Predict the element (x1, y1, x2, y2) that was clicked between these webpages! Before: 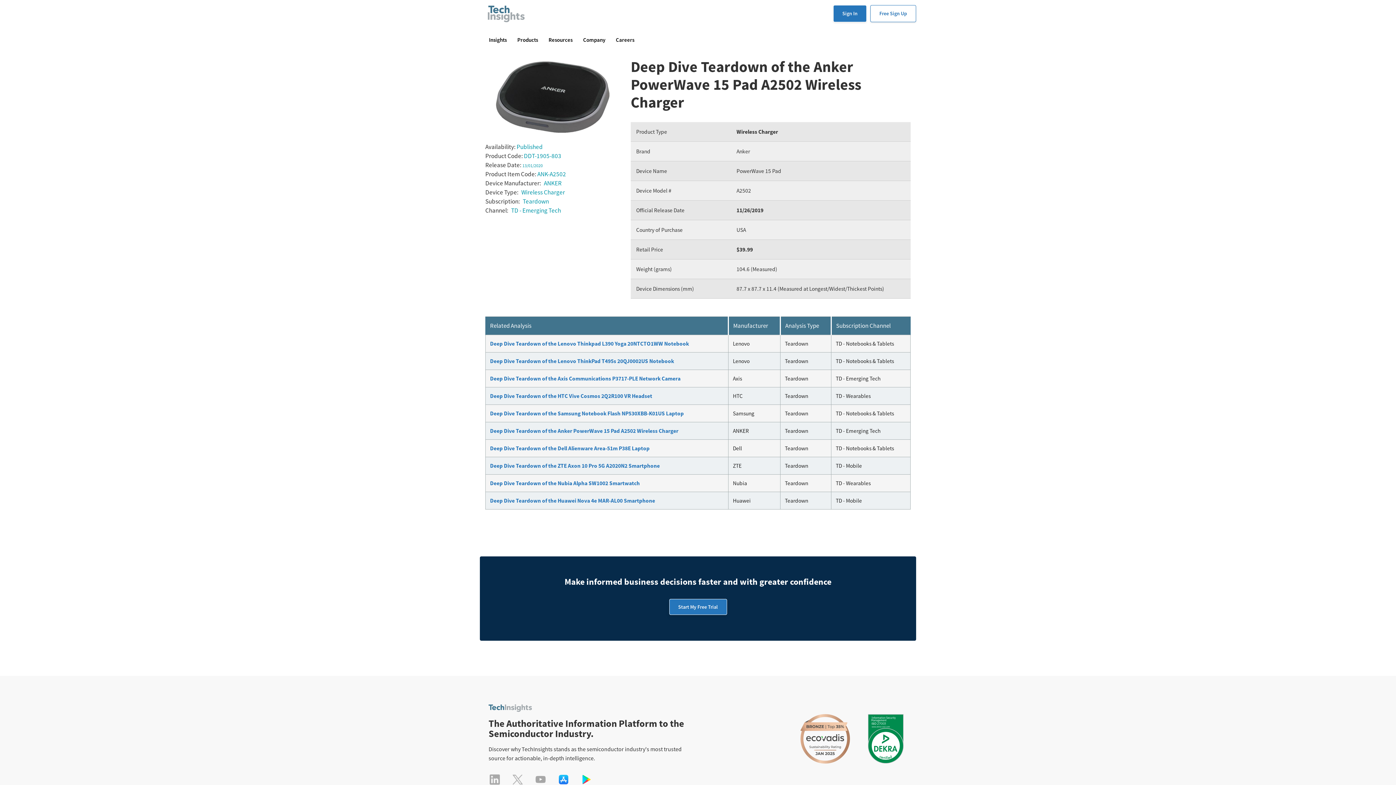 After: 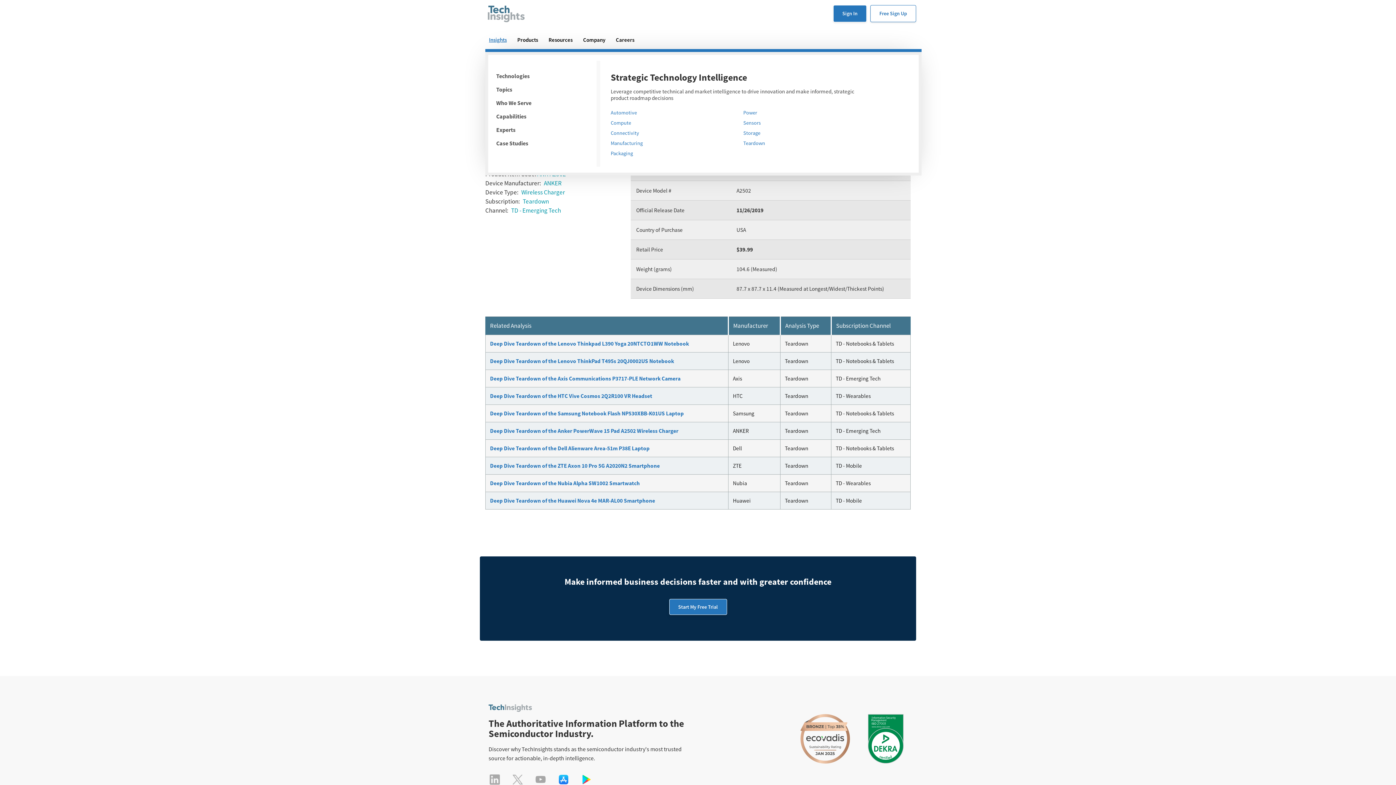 Action: bbox: (489, 36, 506, 43) label: Insights